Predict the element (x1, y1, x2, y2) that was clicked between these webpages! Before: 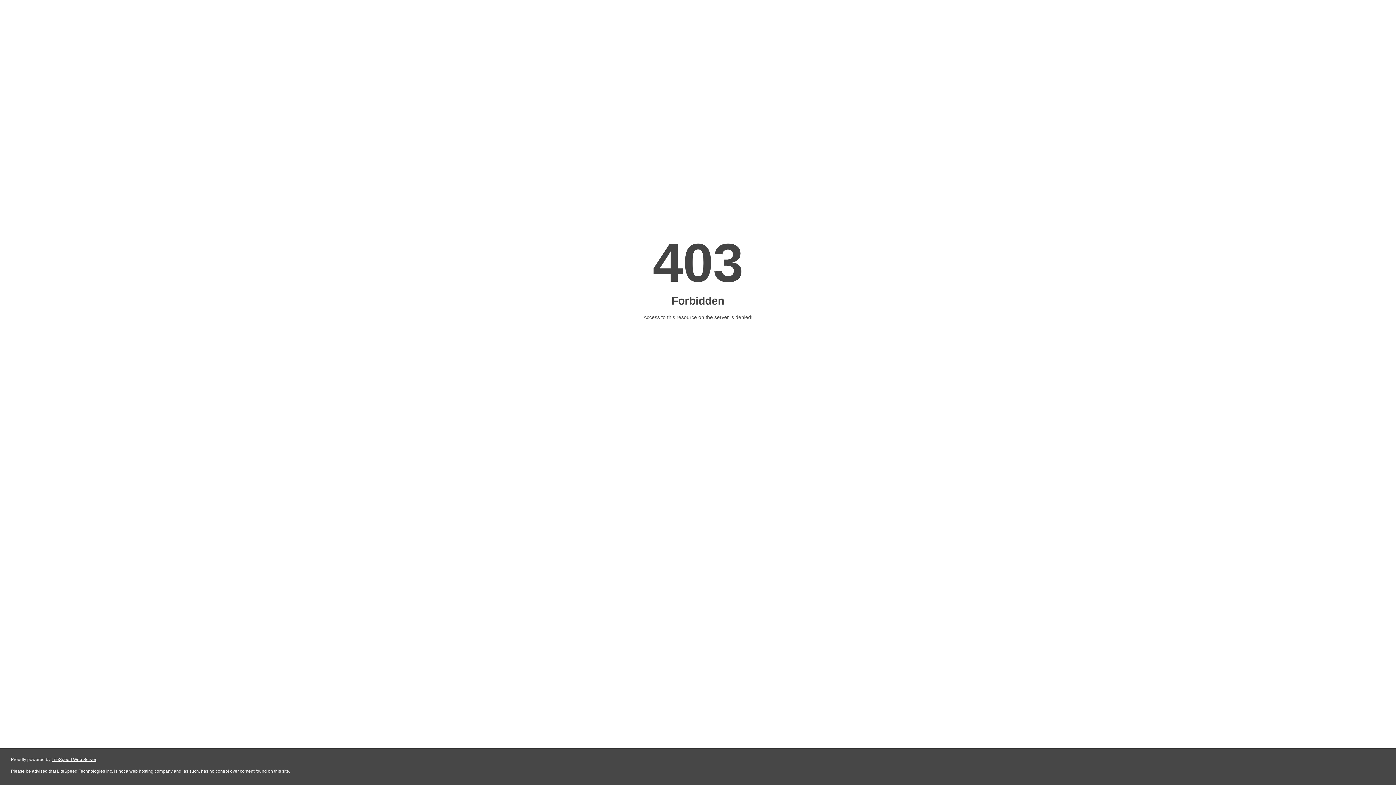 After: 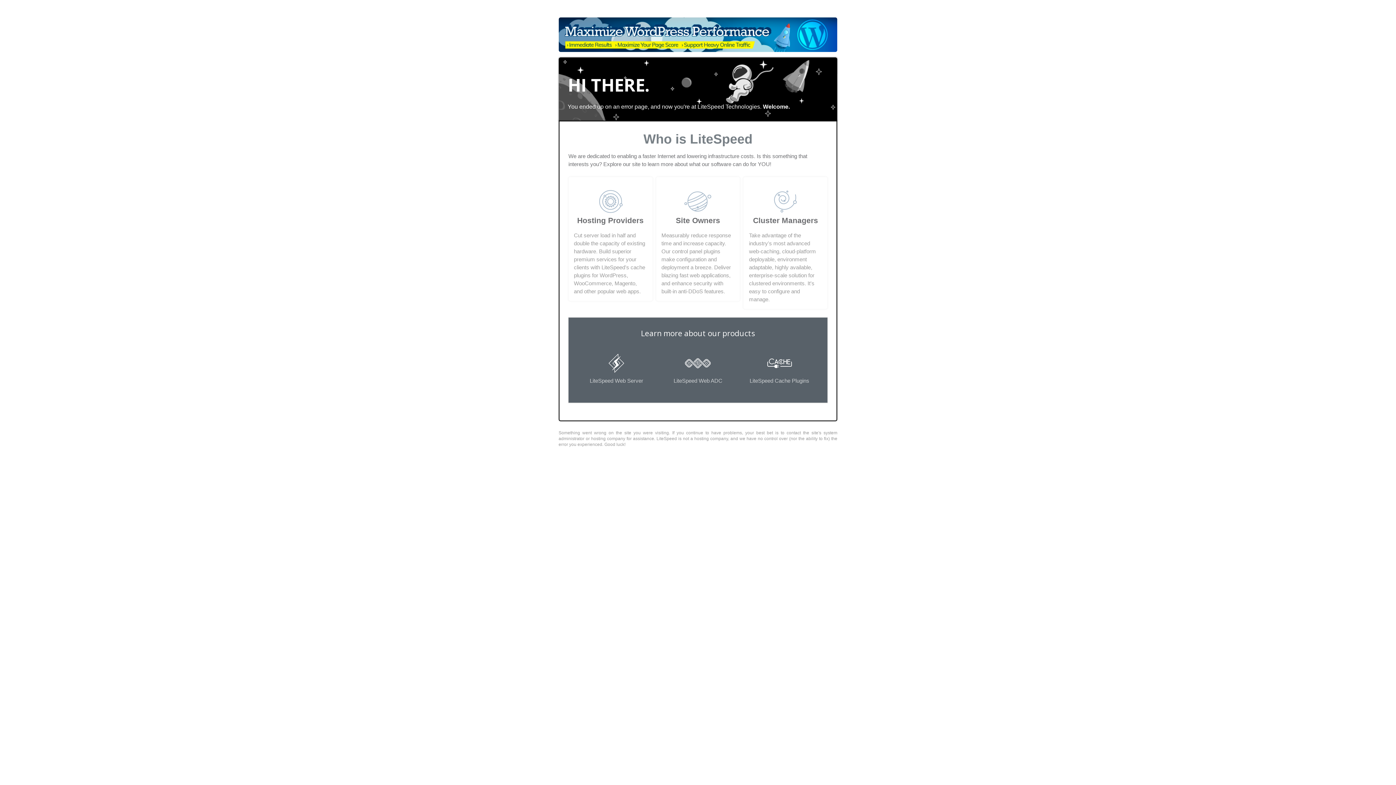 Action: bbox: (51, 757, 96, 762) label: LiteSpeed Web Server